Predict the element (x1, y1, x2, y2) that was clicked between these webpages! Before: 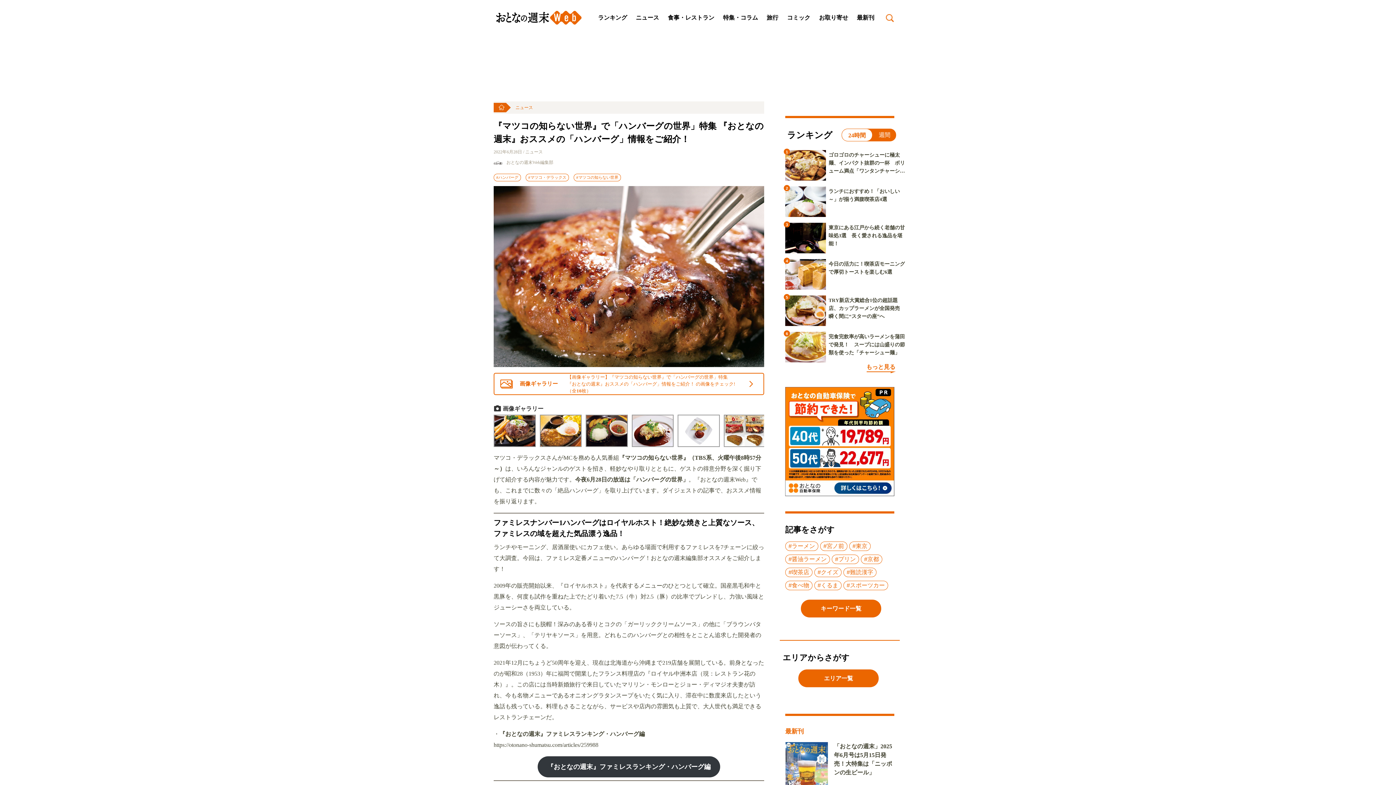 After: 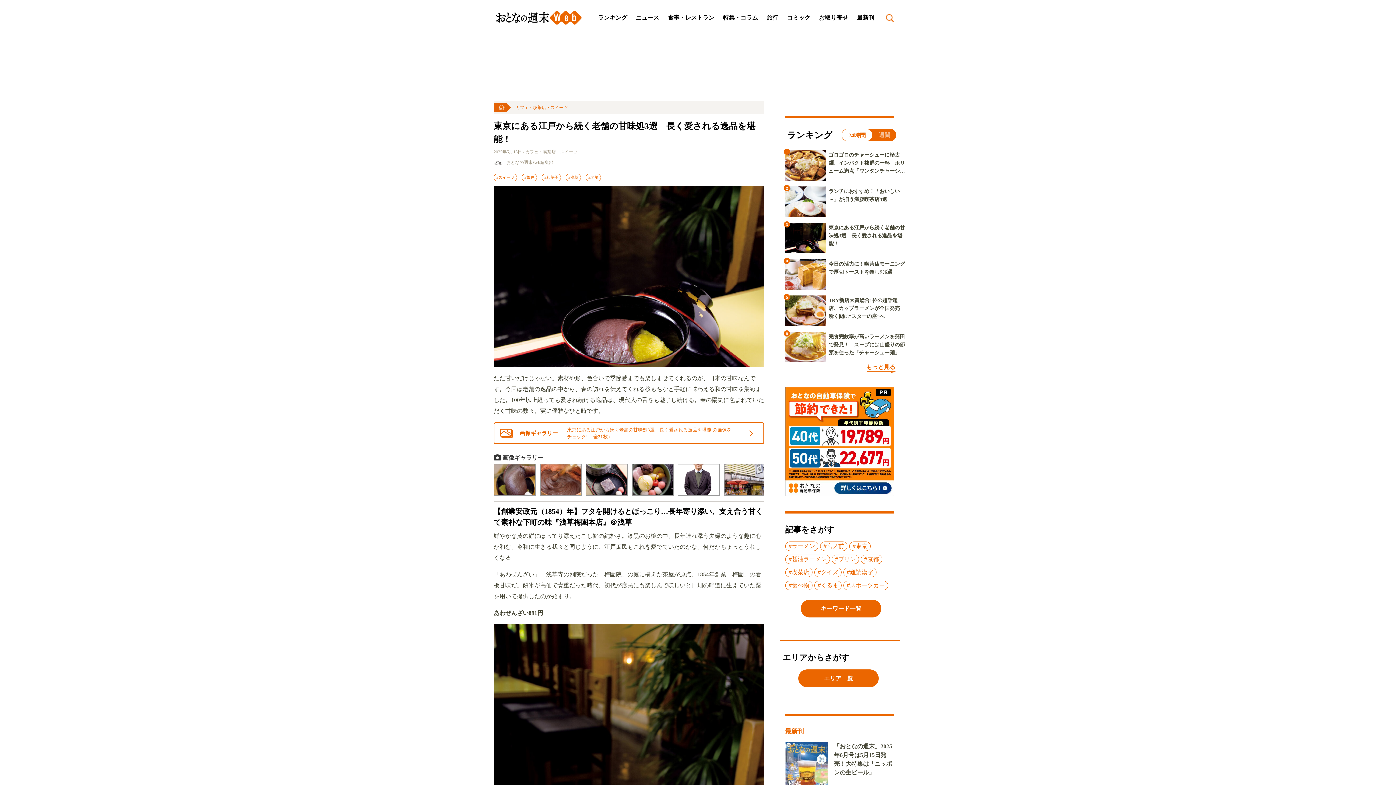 Action: label: 東京にある江戸から続く老舗の甘味処3選　長く愛される逸品を堪能！ bbox: (828, 224, 905, 248)